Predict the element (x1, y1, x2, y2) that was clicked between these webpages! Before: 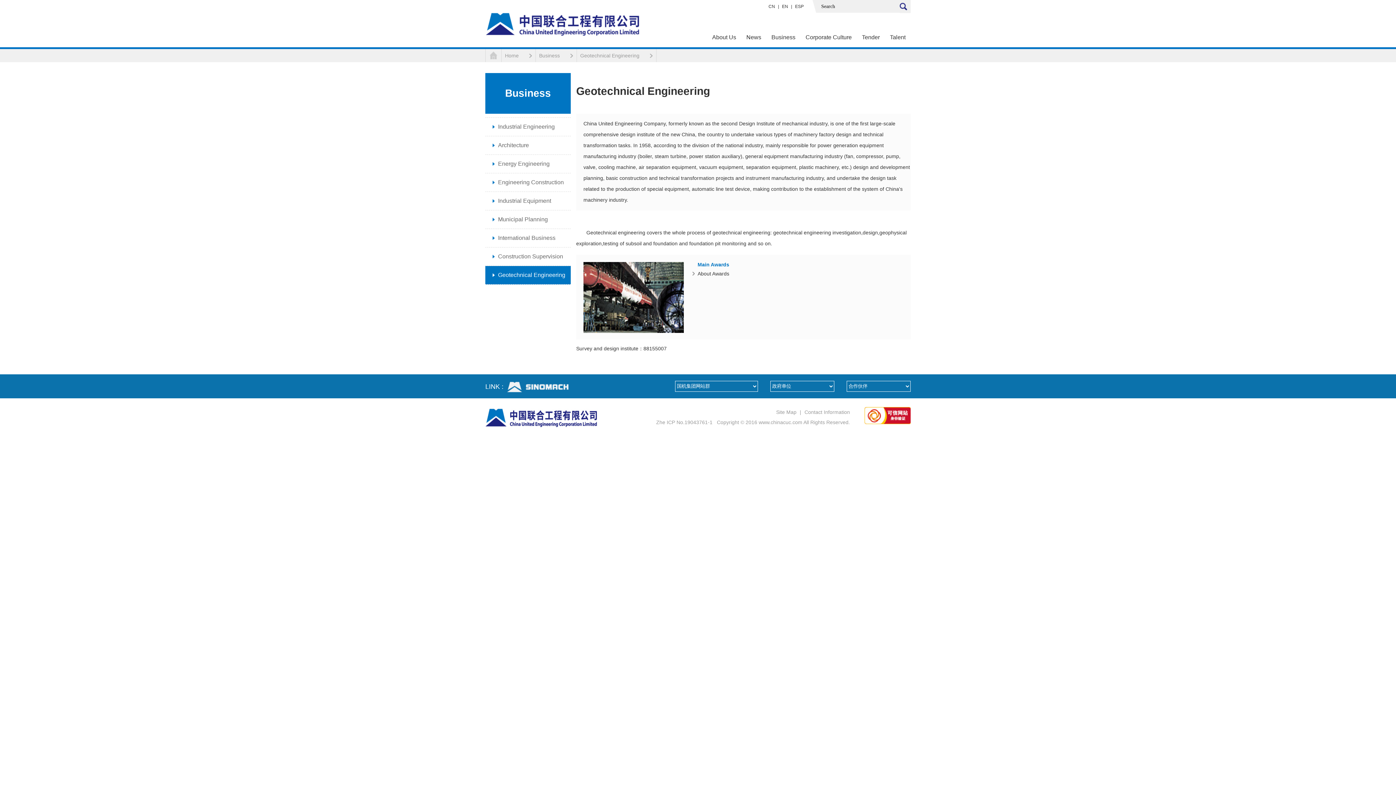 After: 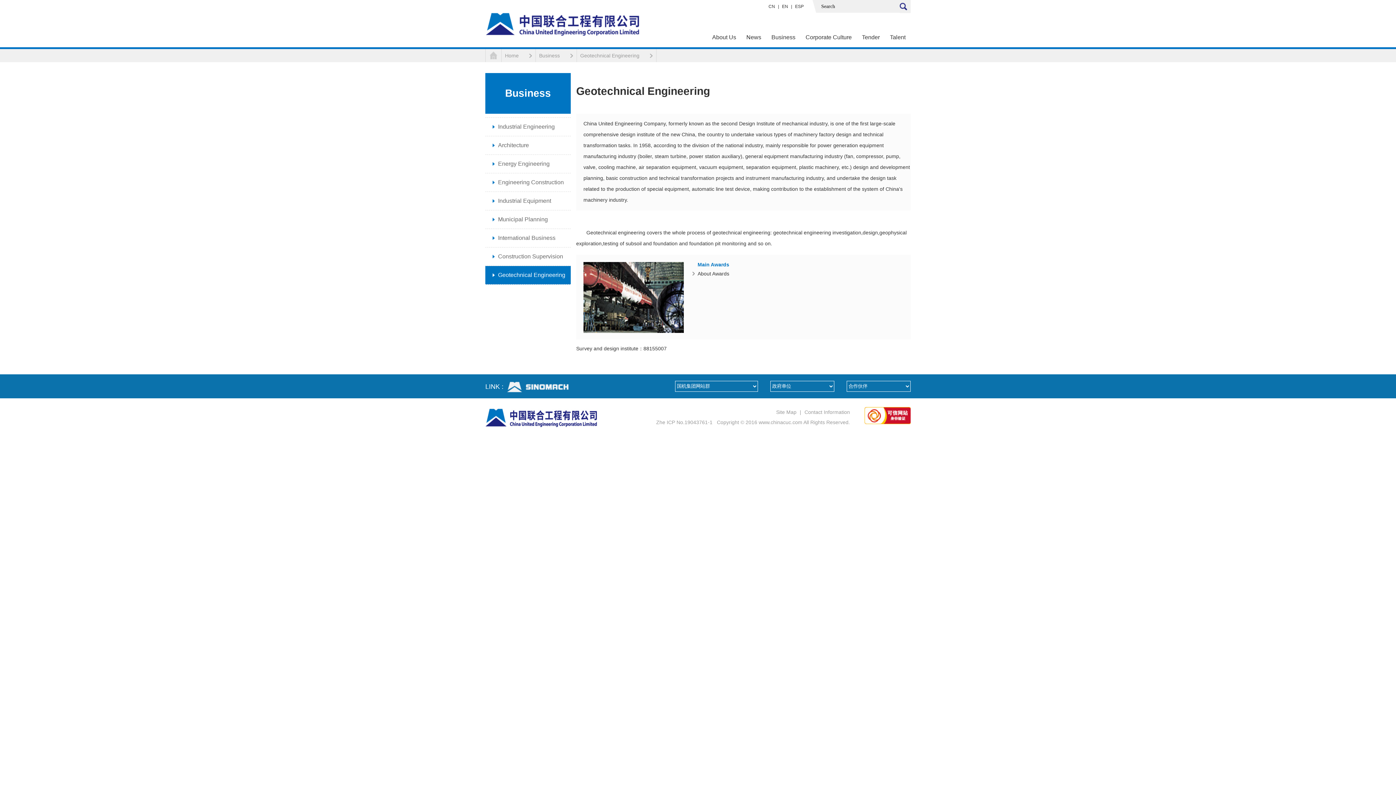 Action: bbox: (485, 266, 570, 284) label: Geotechnical Engineering